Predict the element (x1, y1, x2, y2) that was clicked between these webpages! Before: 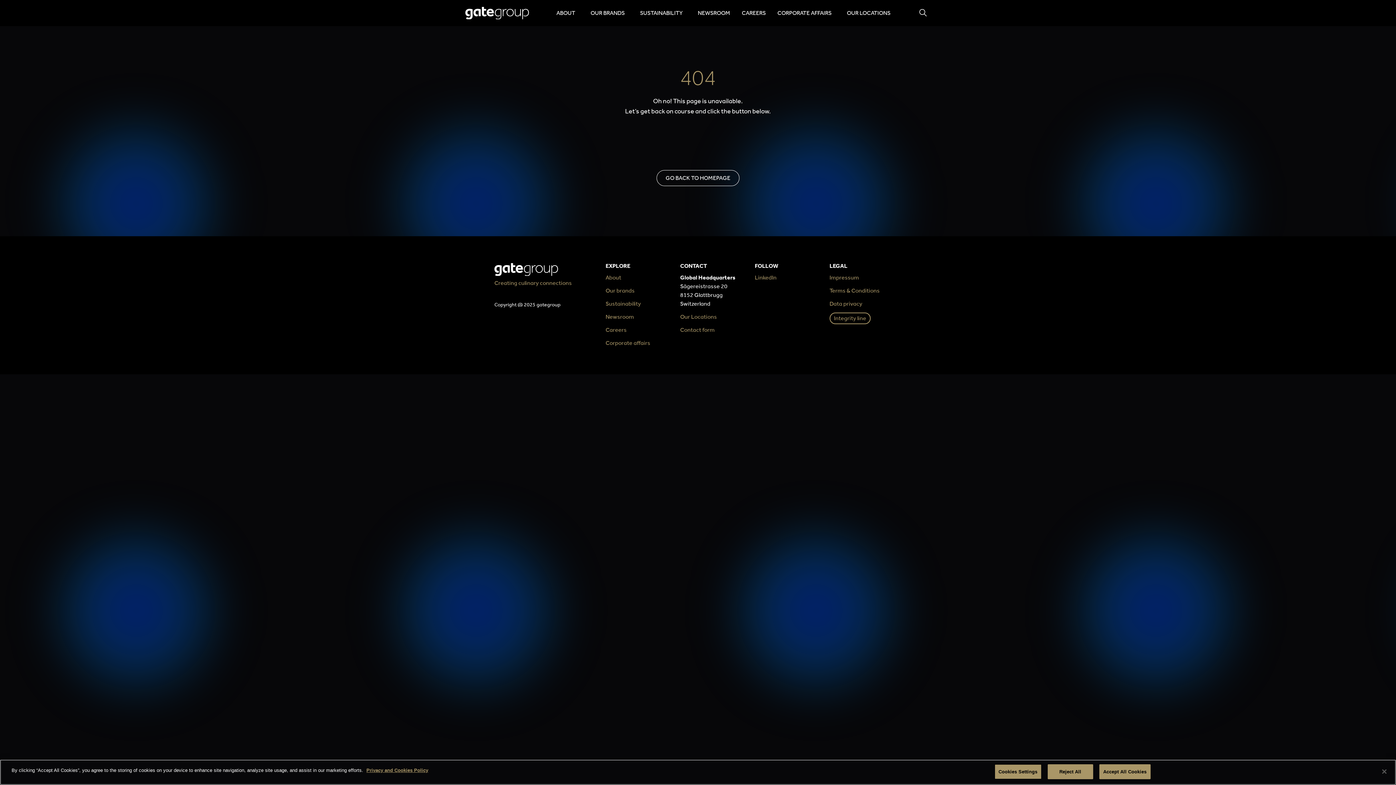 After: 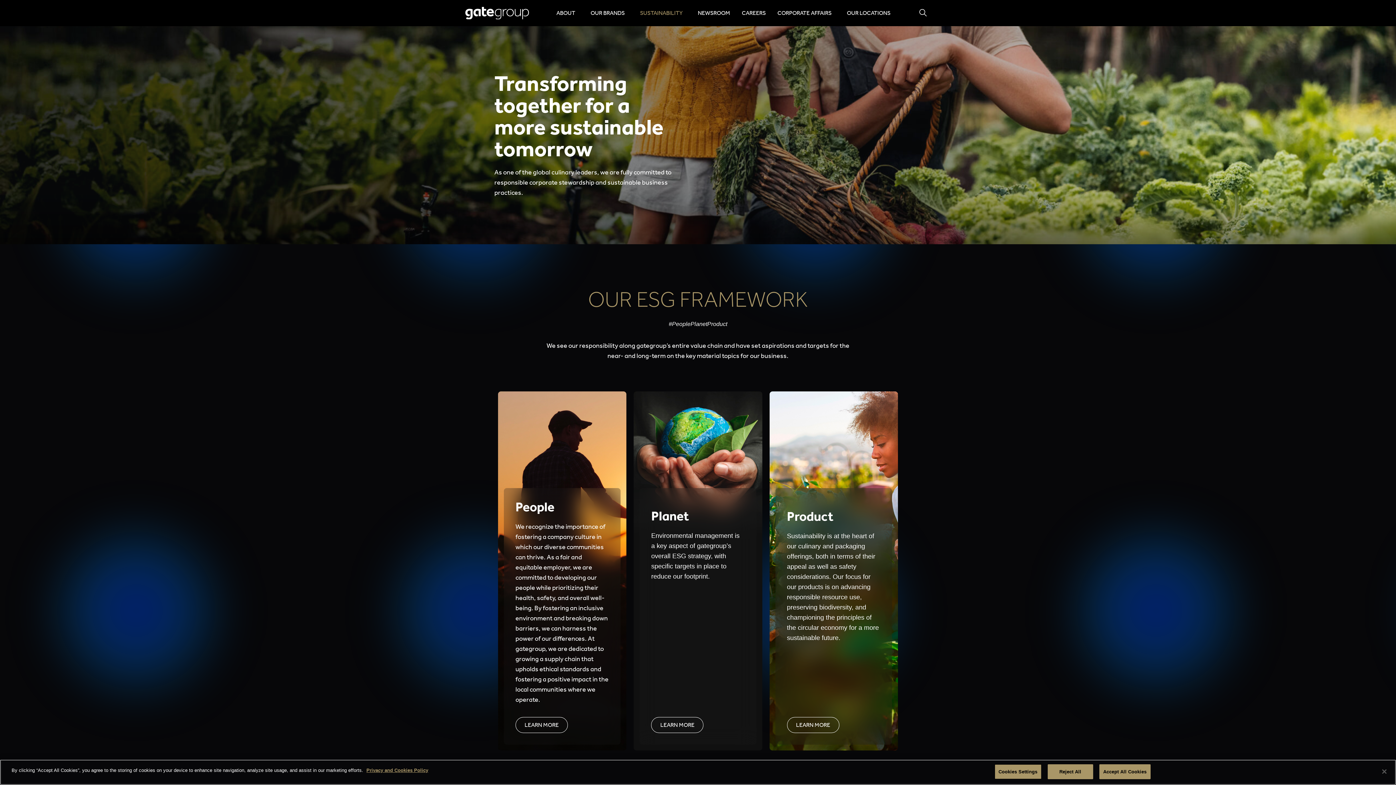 Action: bbox: (605, 299, 673, 308) label: Sustainability